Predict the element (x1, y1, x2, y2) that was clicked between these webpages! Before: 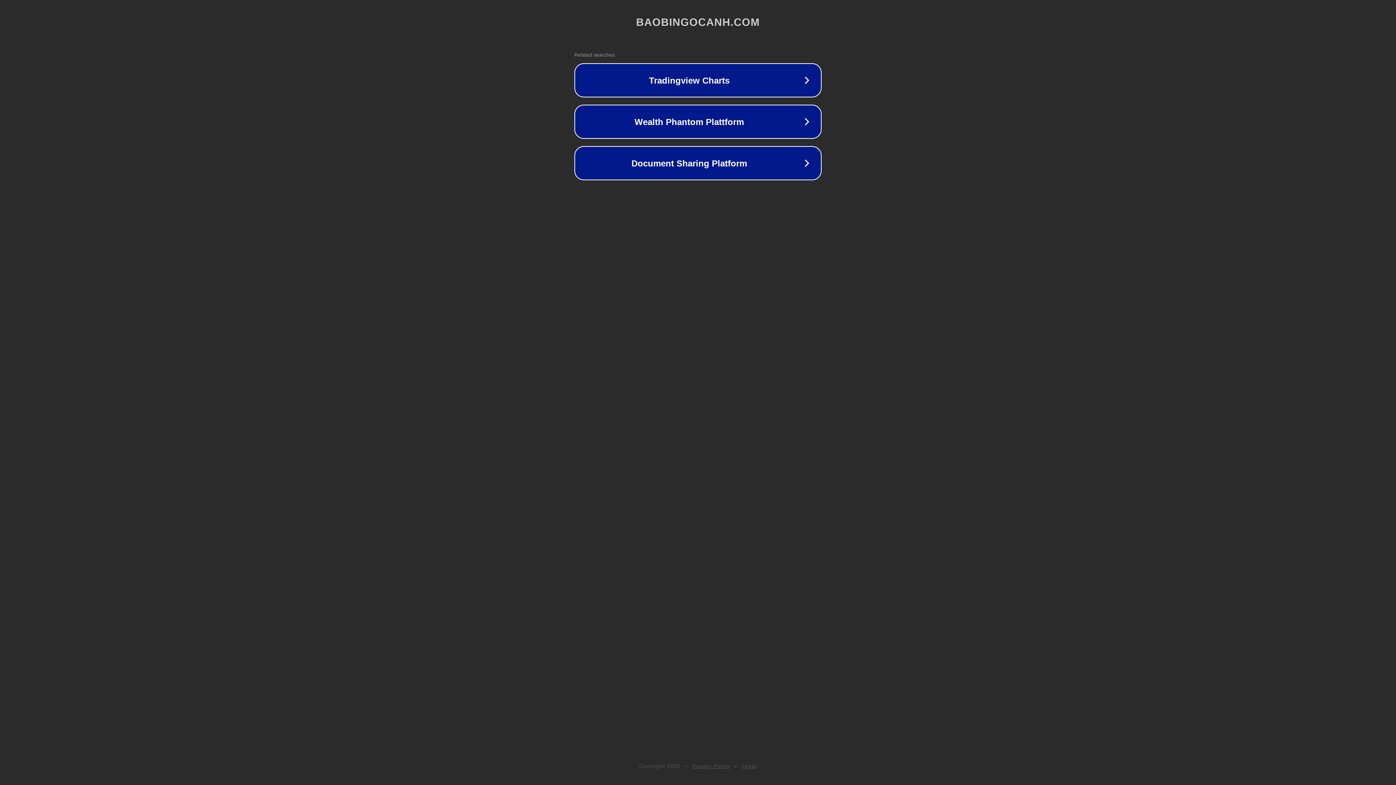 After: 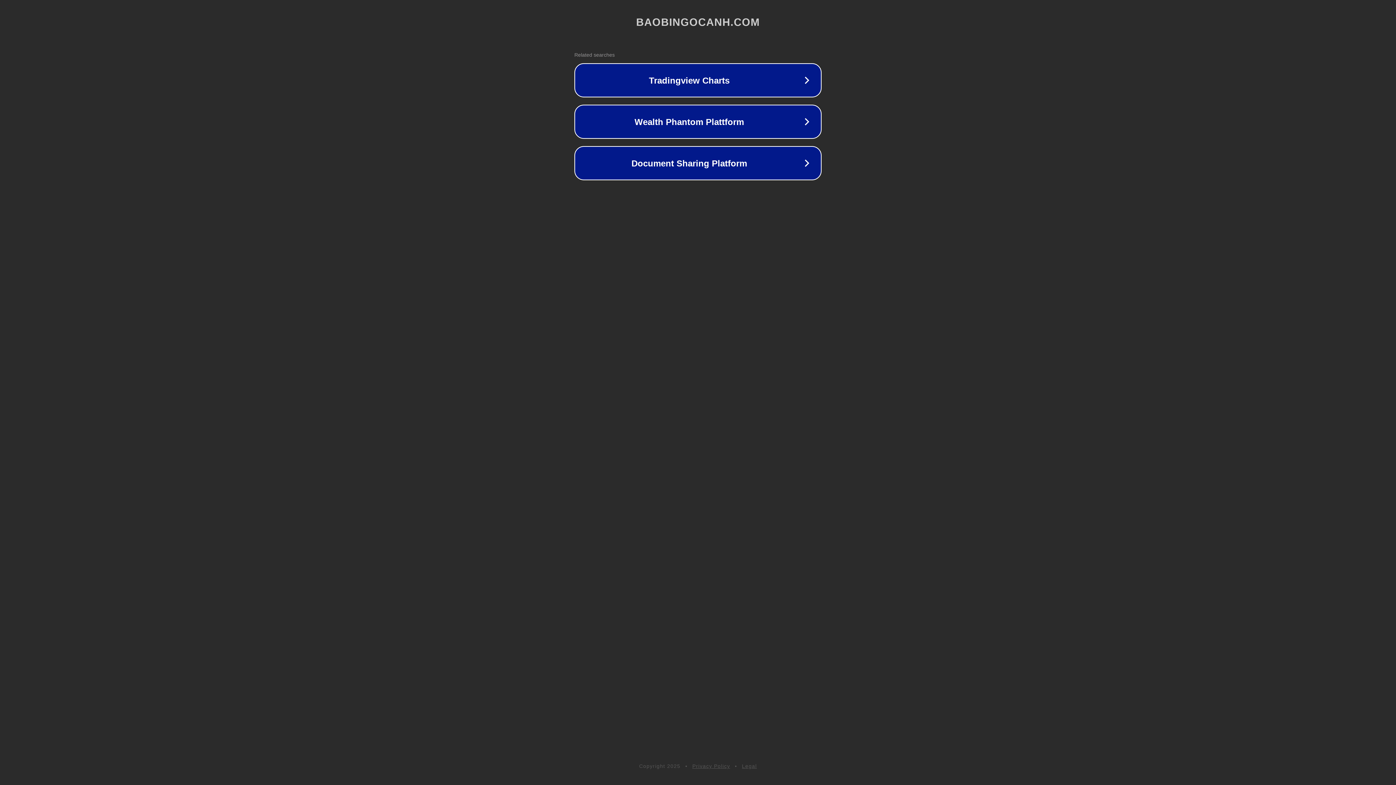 Action: label: Privacy Policy bbox: (692, 763, 730, 769)